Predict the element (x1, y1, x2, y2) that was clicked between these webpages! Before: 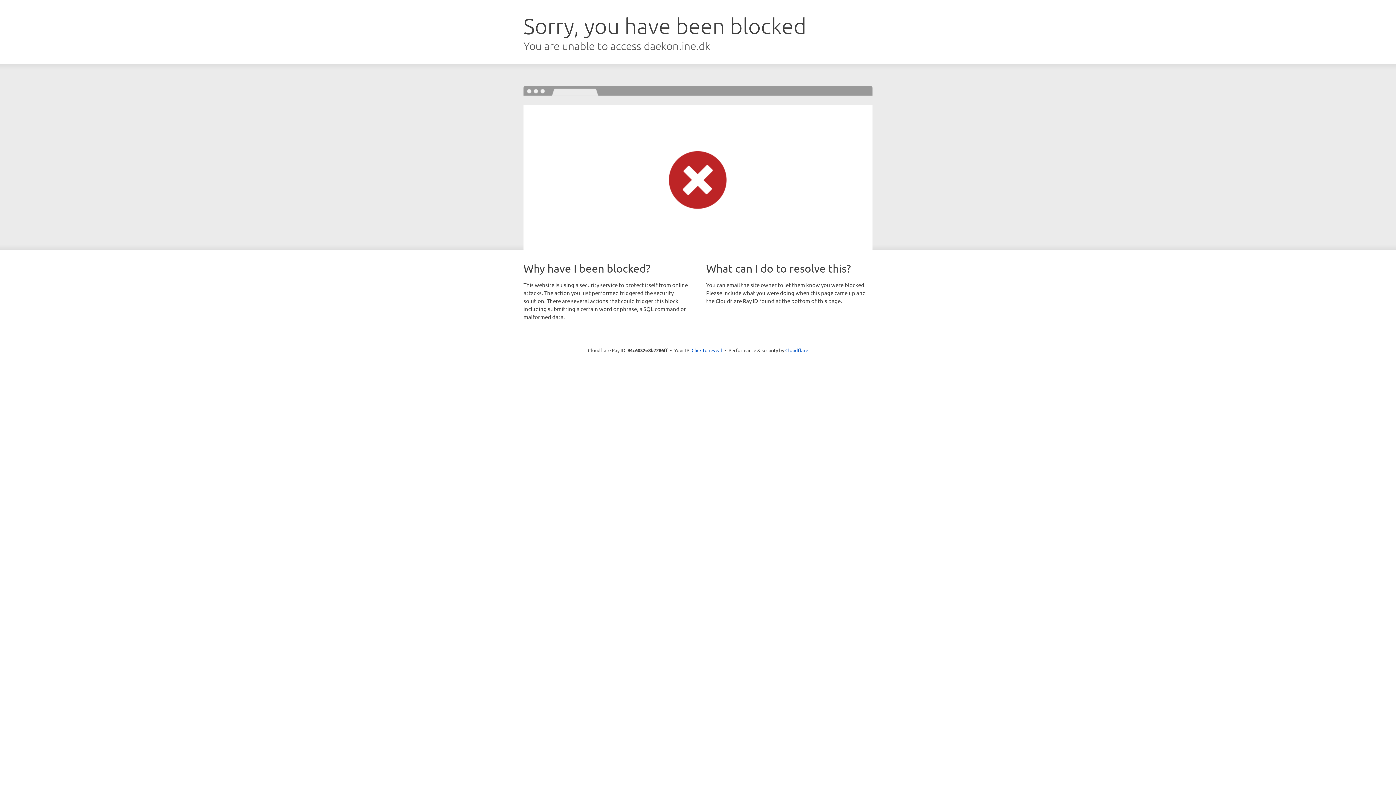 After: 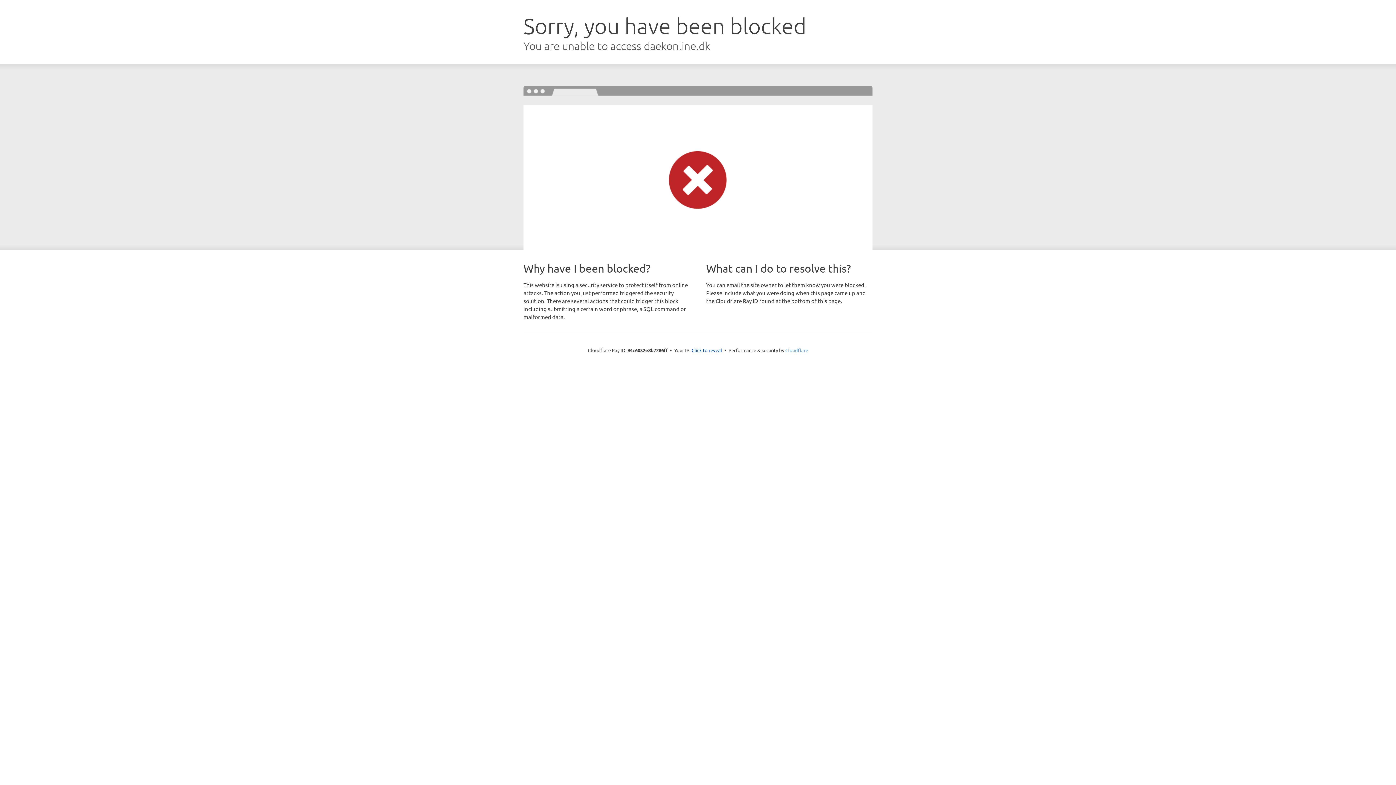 Action: label: Cloudflare bbox: (785, 347, 808, 353)